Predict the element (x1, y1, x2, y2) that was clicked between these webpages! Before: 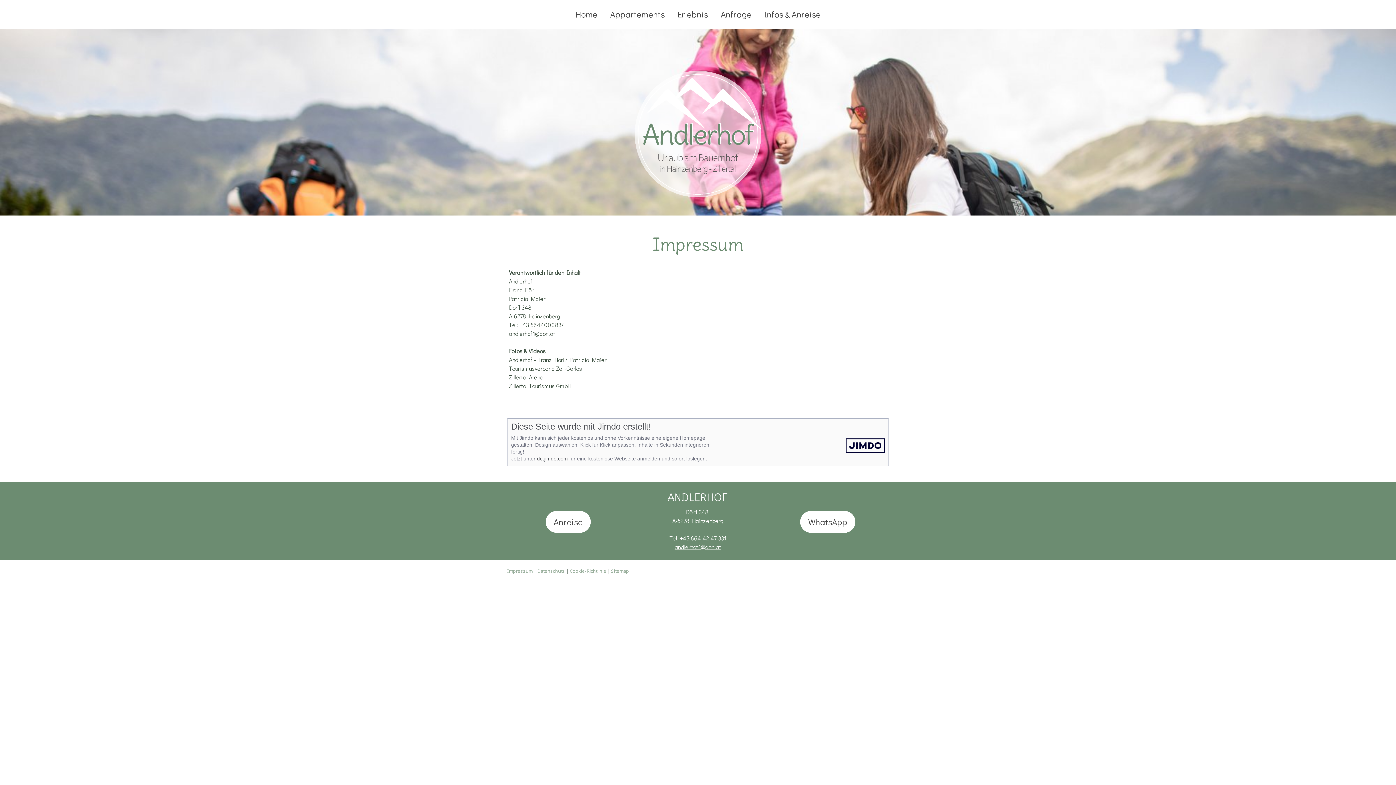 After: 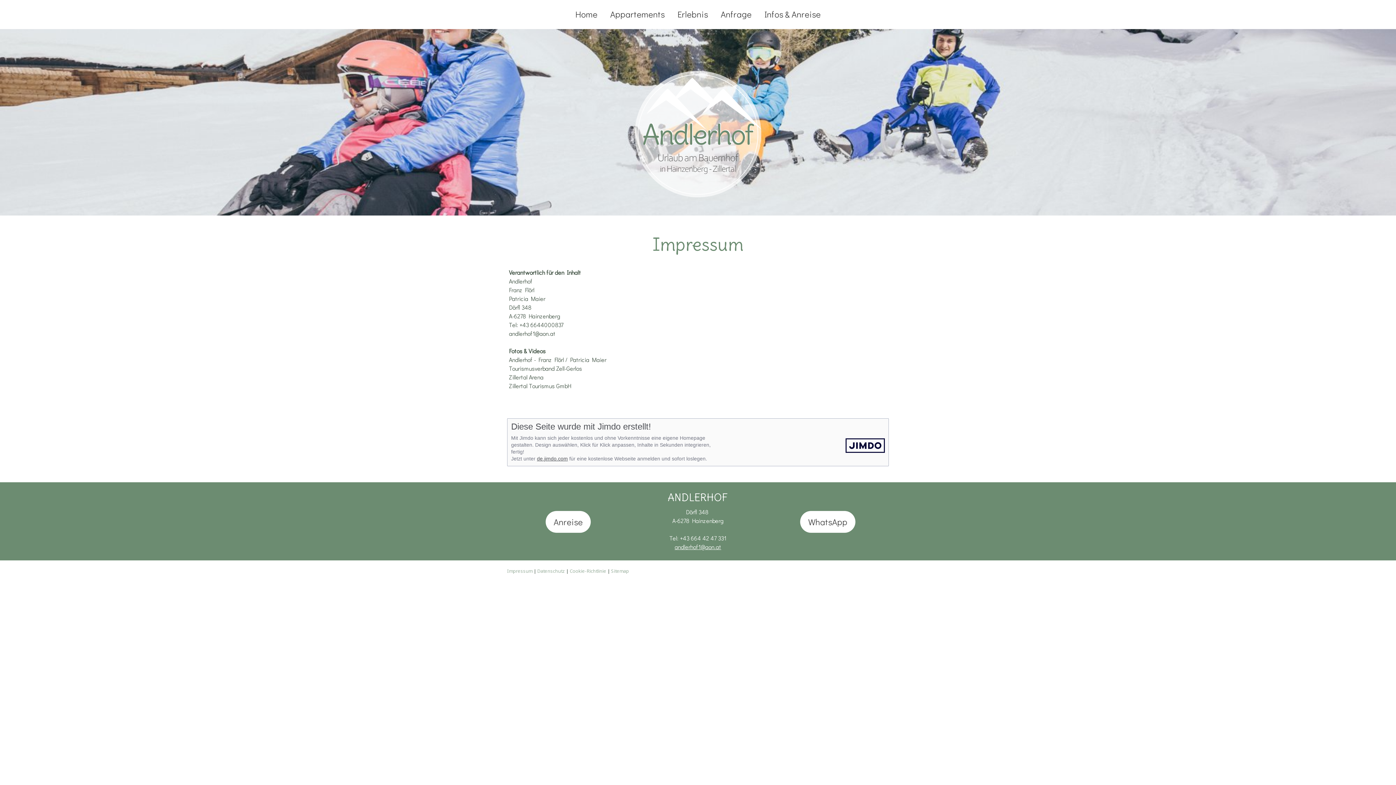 Action: label: Impressum bbox: (507, 568, 532, 574)